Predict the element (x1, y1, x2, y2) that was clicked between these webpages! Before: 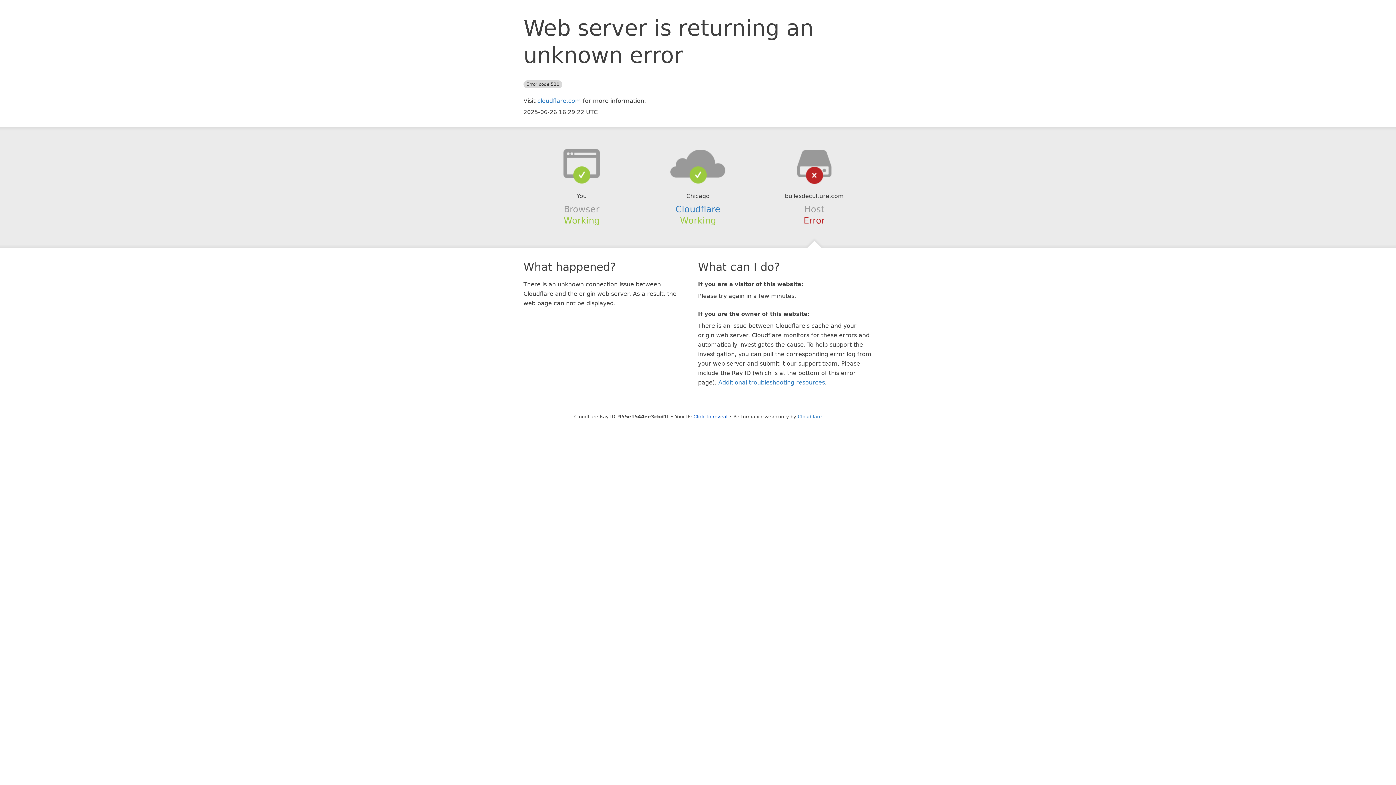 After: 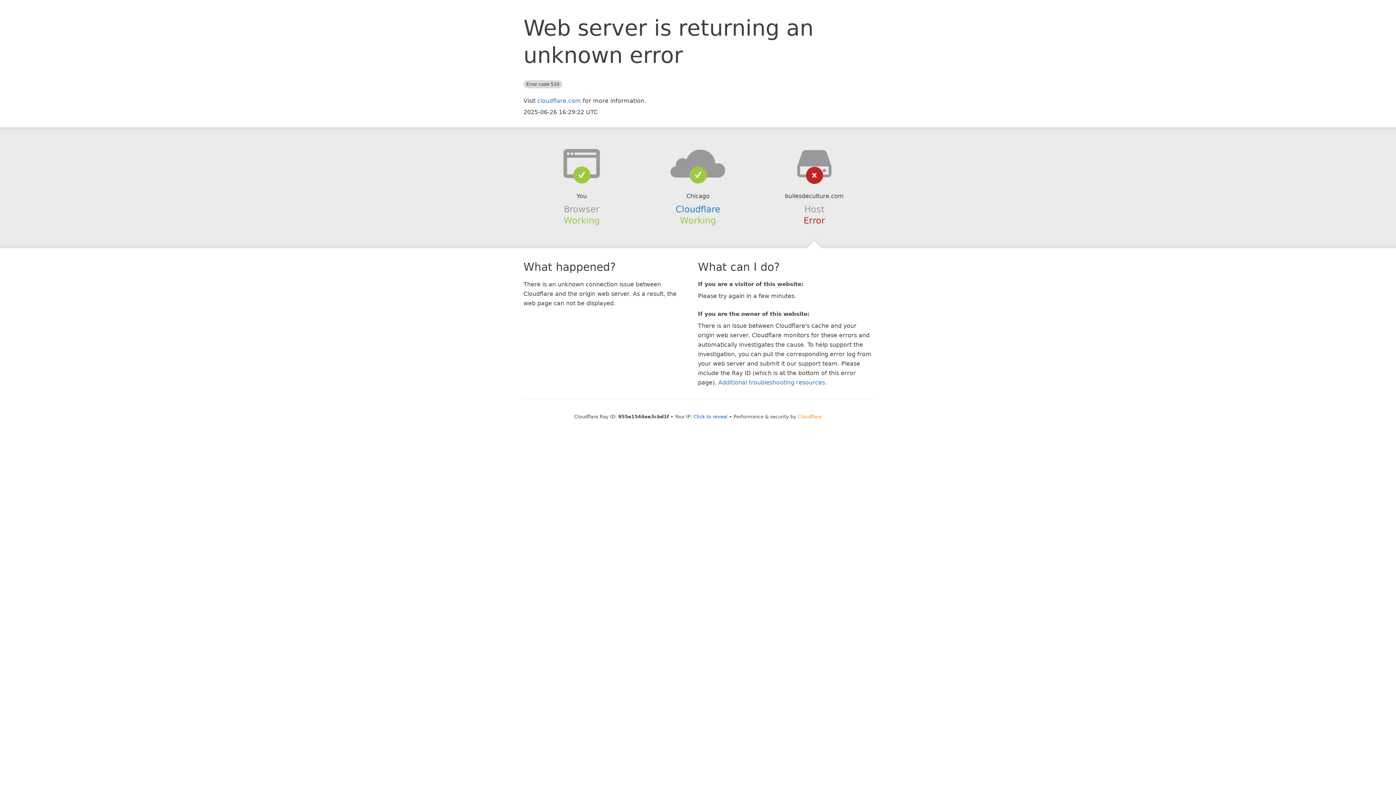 Action: label: Cloudflare bbox: (798, 414, 822, 419)